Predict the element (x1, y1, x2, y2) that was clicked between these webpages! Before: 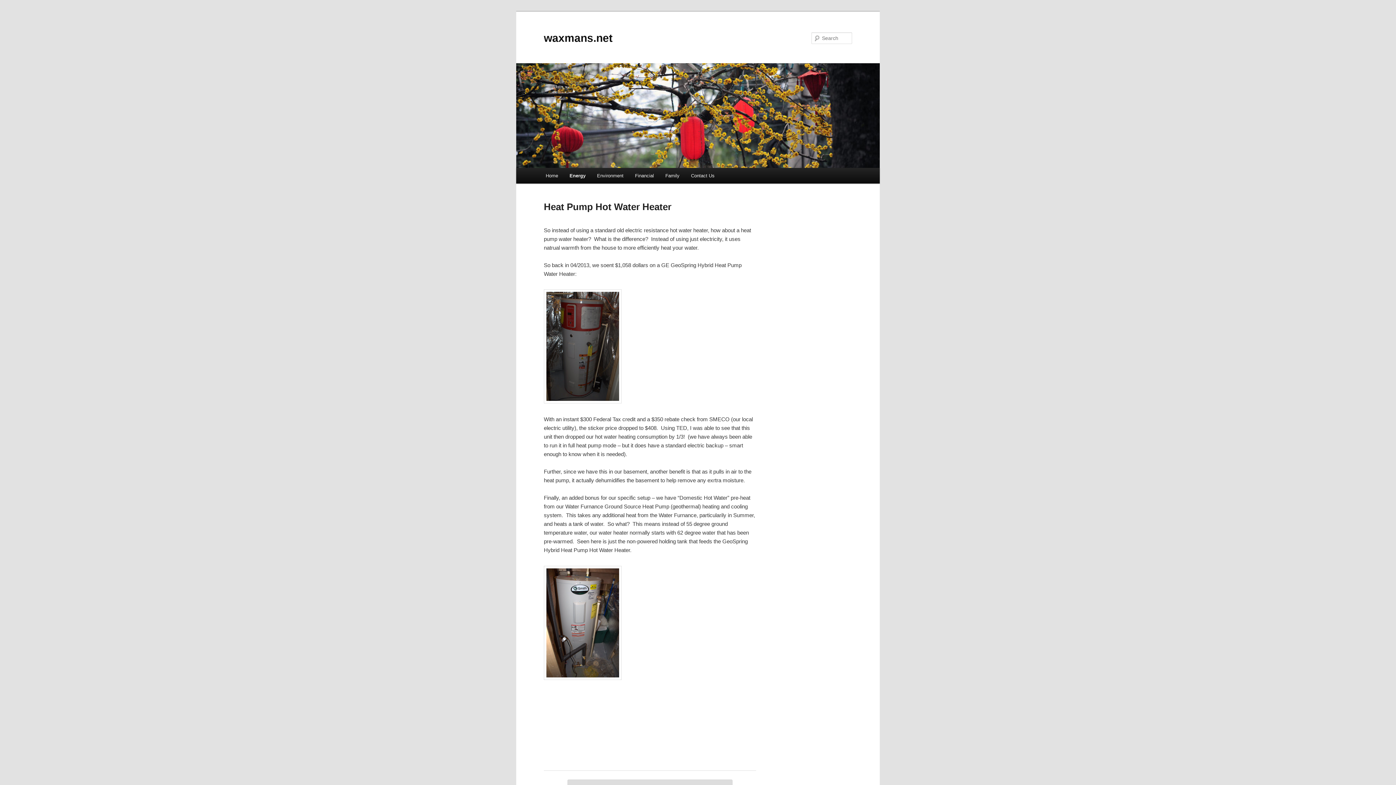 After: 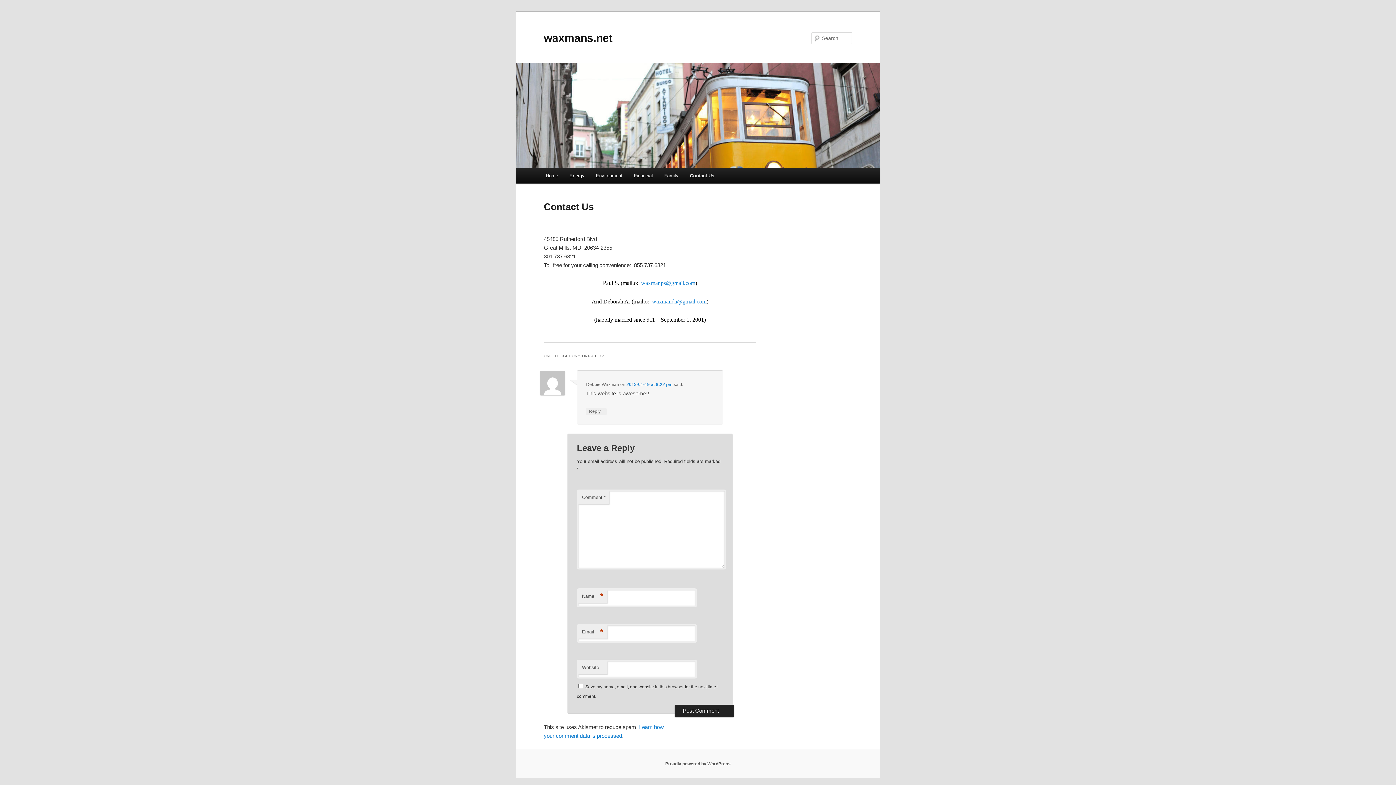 Action: label: Contact Us bbox: (685, 168, 720, 183)